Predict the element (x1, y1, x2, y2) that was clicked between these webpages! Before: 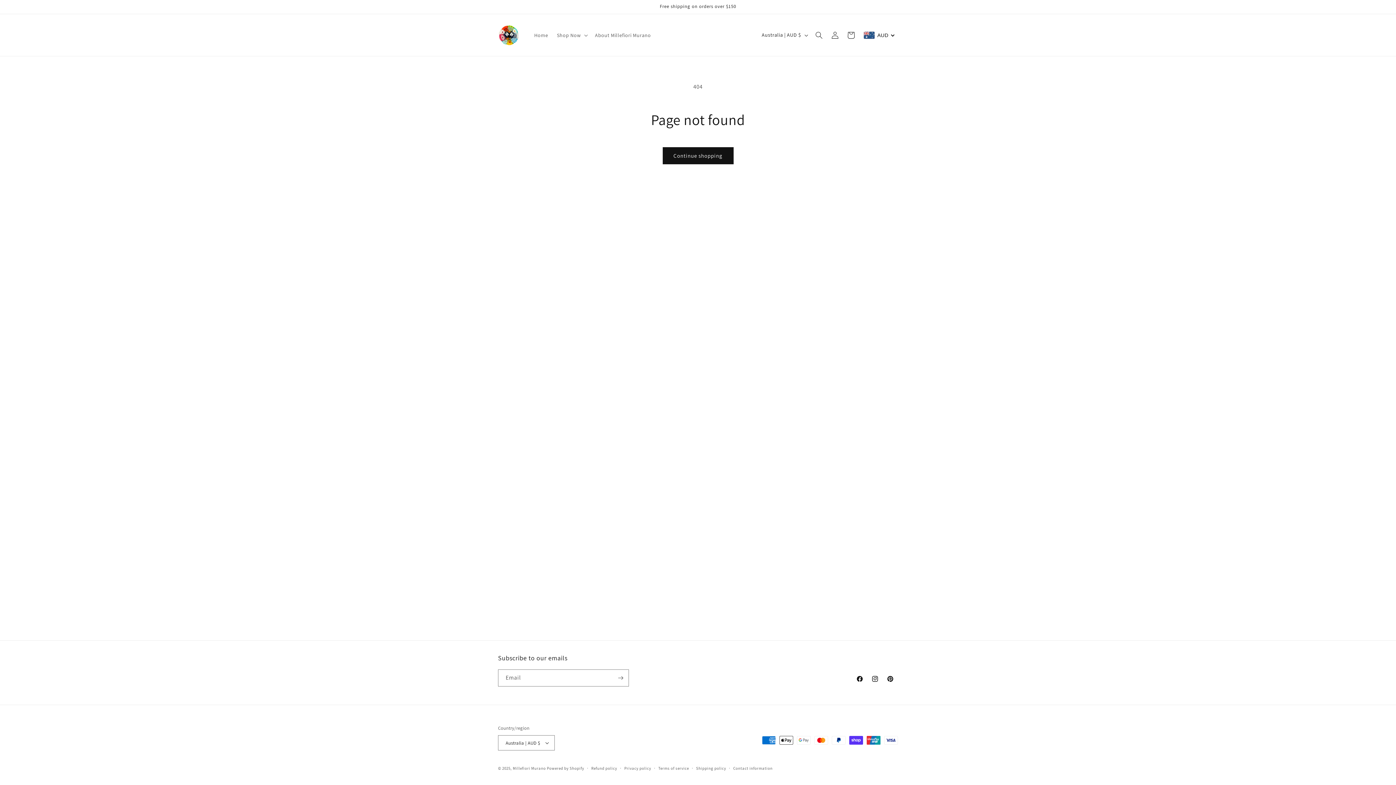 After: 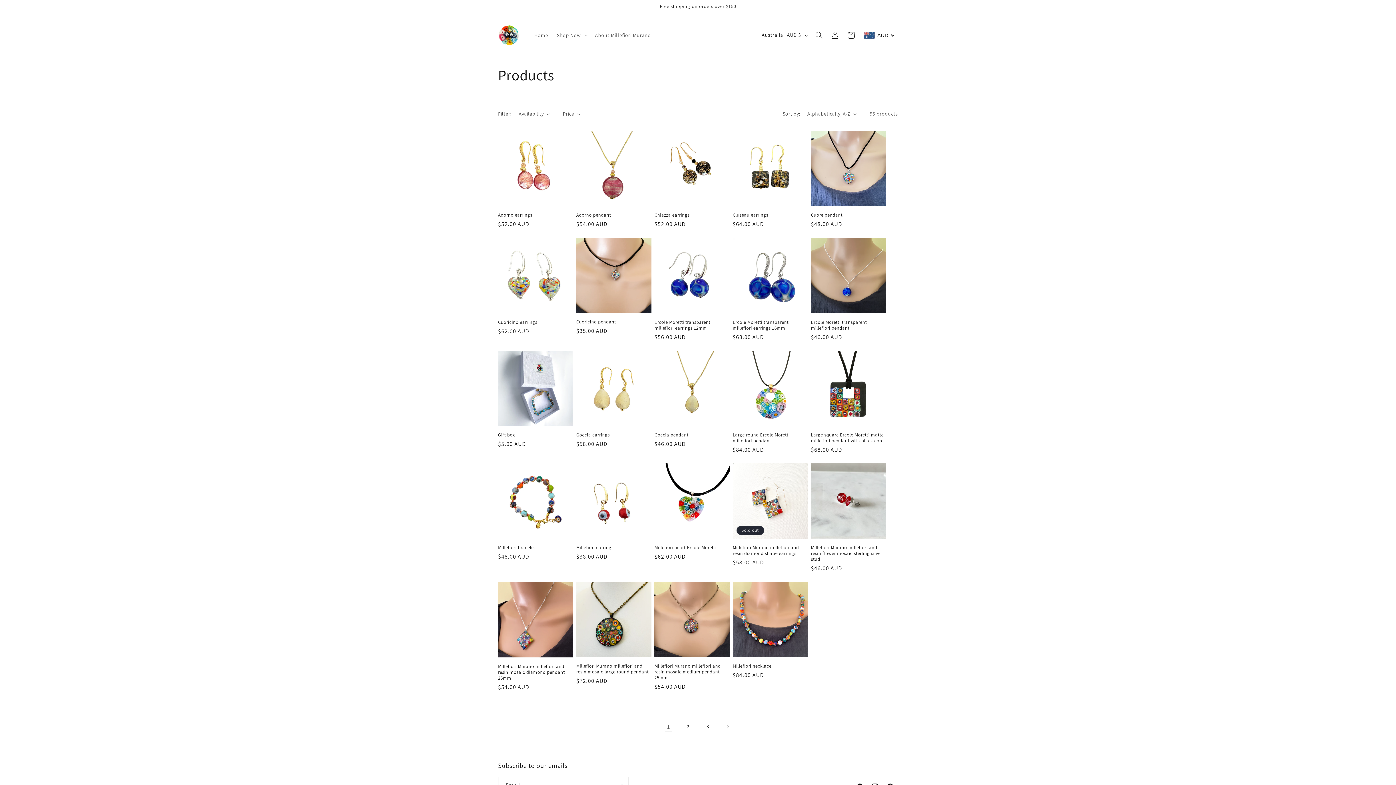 Action: label: Continue shopping bbox: (662, 147, 733, 164)